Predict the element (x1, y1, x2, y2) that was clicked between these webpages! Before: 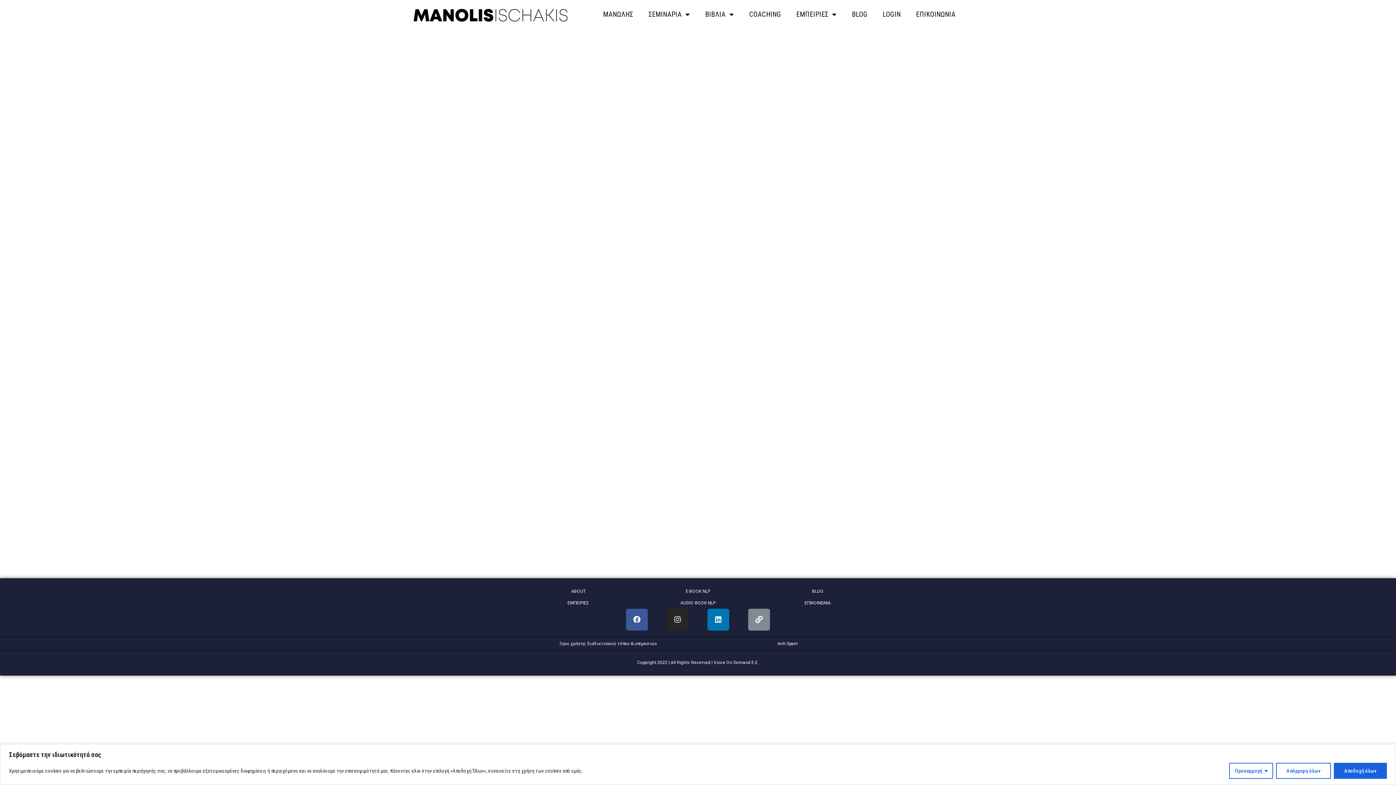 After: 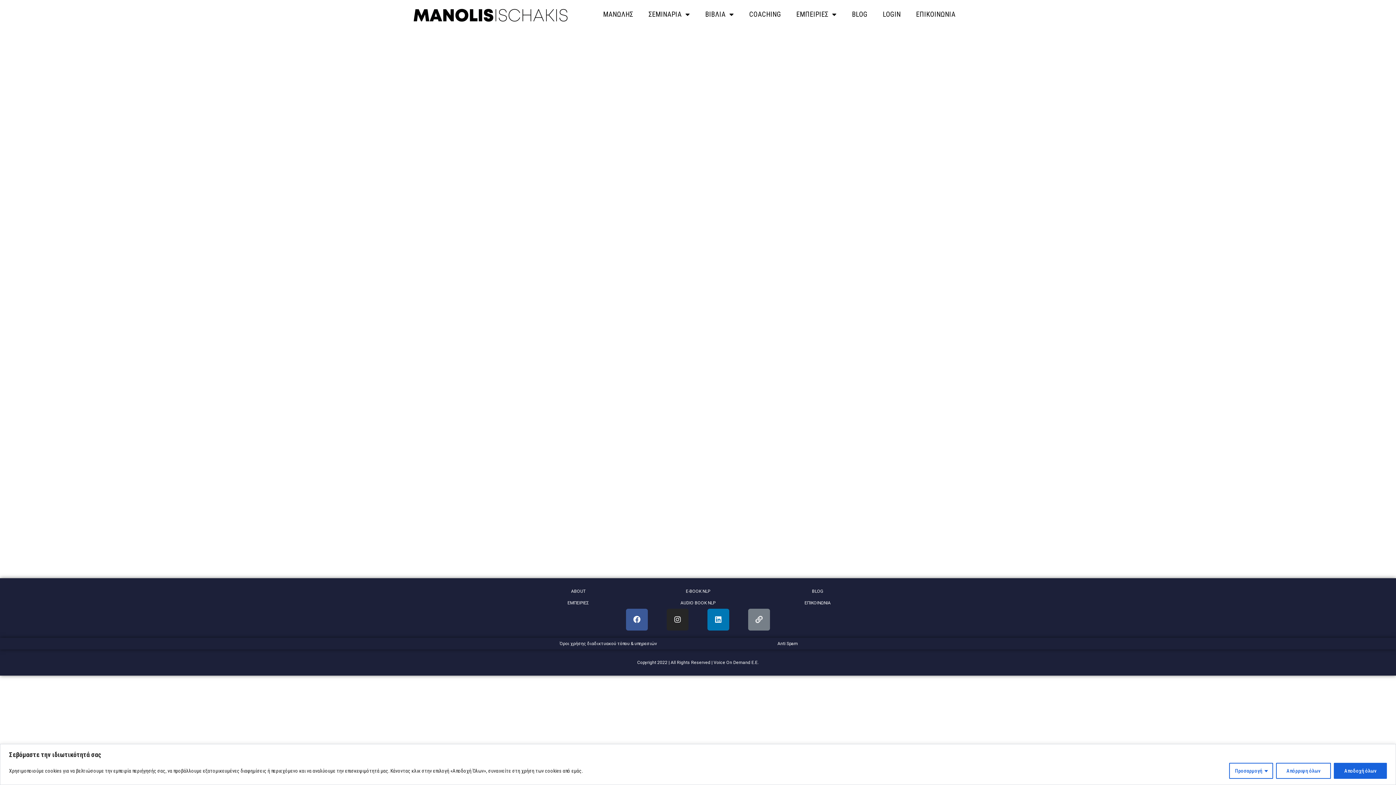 Action: label: Link bbox: (748, 609, 770, 630)